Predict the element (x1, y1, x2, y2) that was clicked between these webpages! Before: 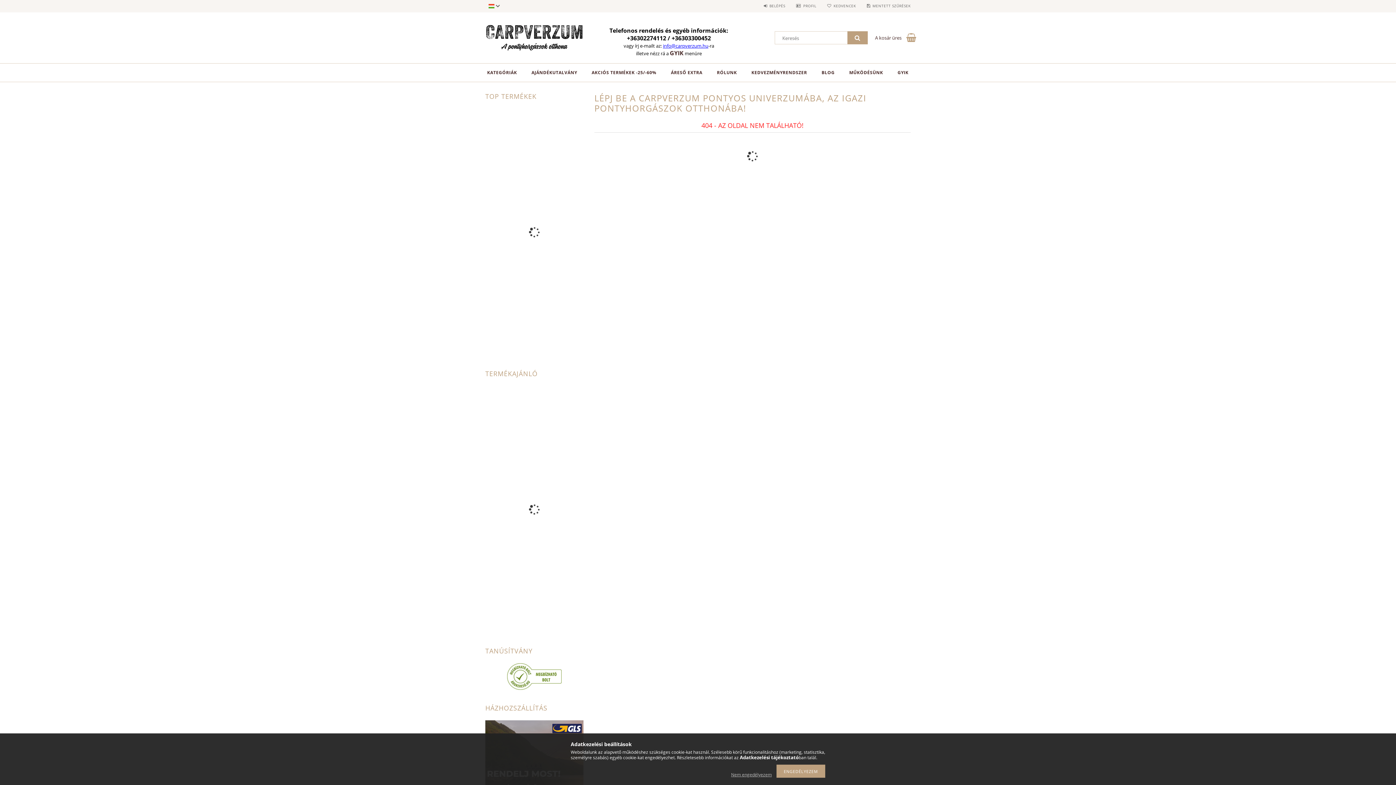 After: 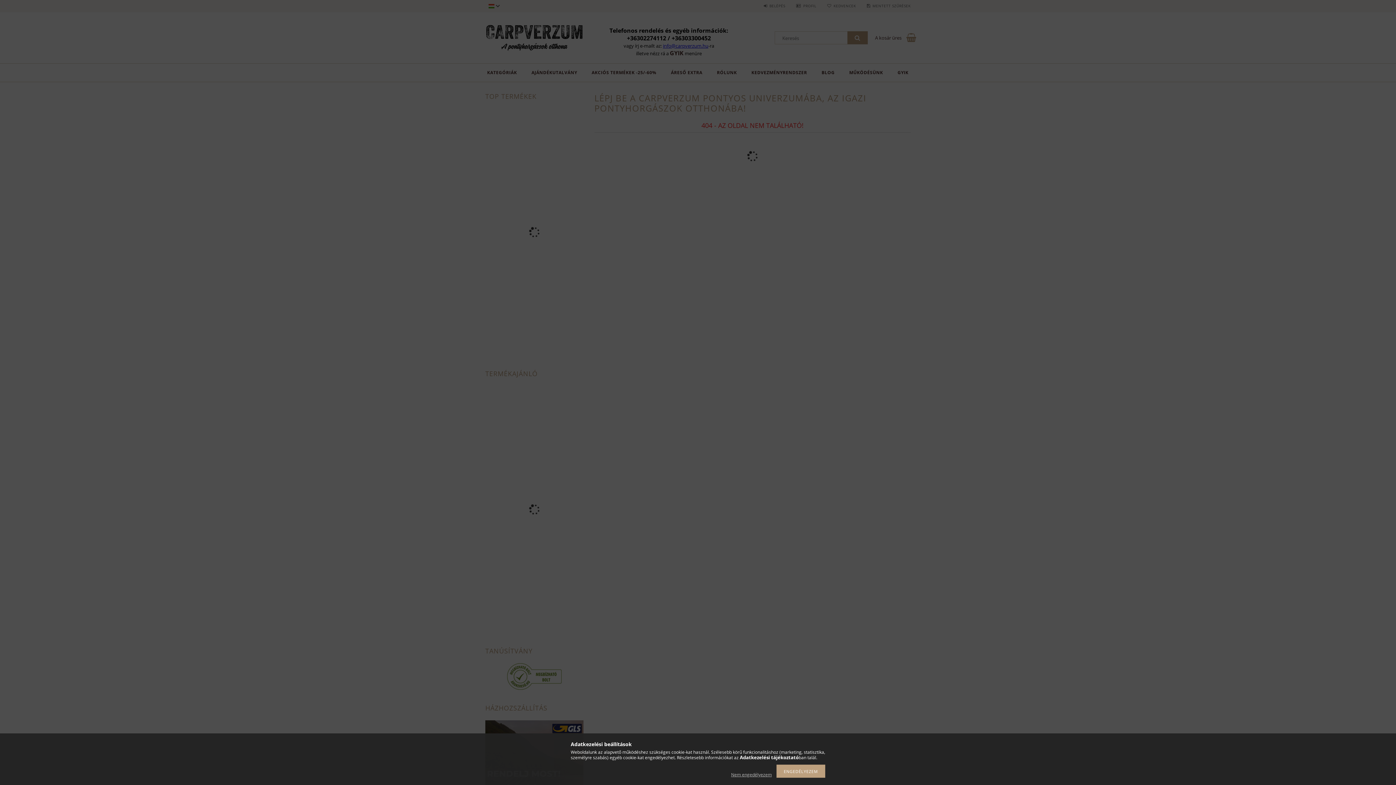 Action: bbox: (827, 3, 856, 8) label: KEDVENCEK